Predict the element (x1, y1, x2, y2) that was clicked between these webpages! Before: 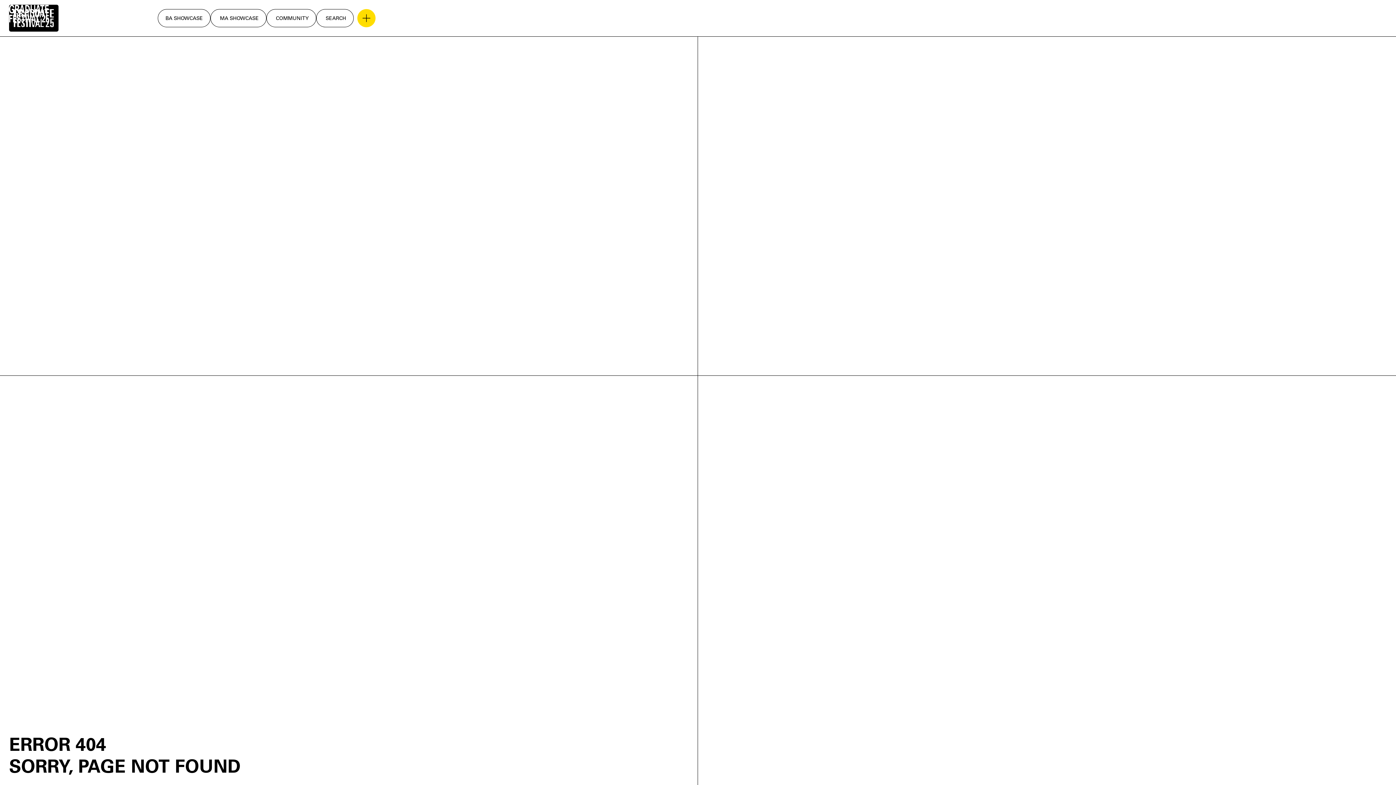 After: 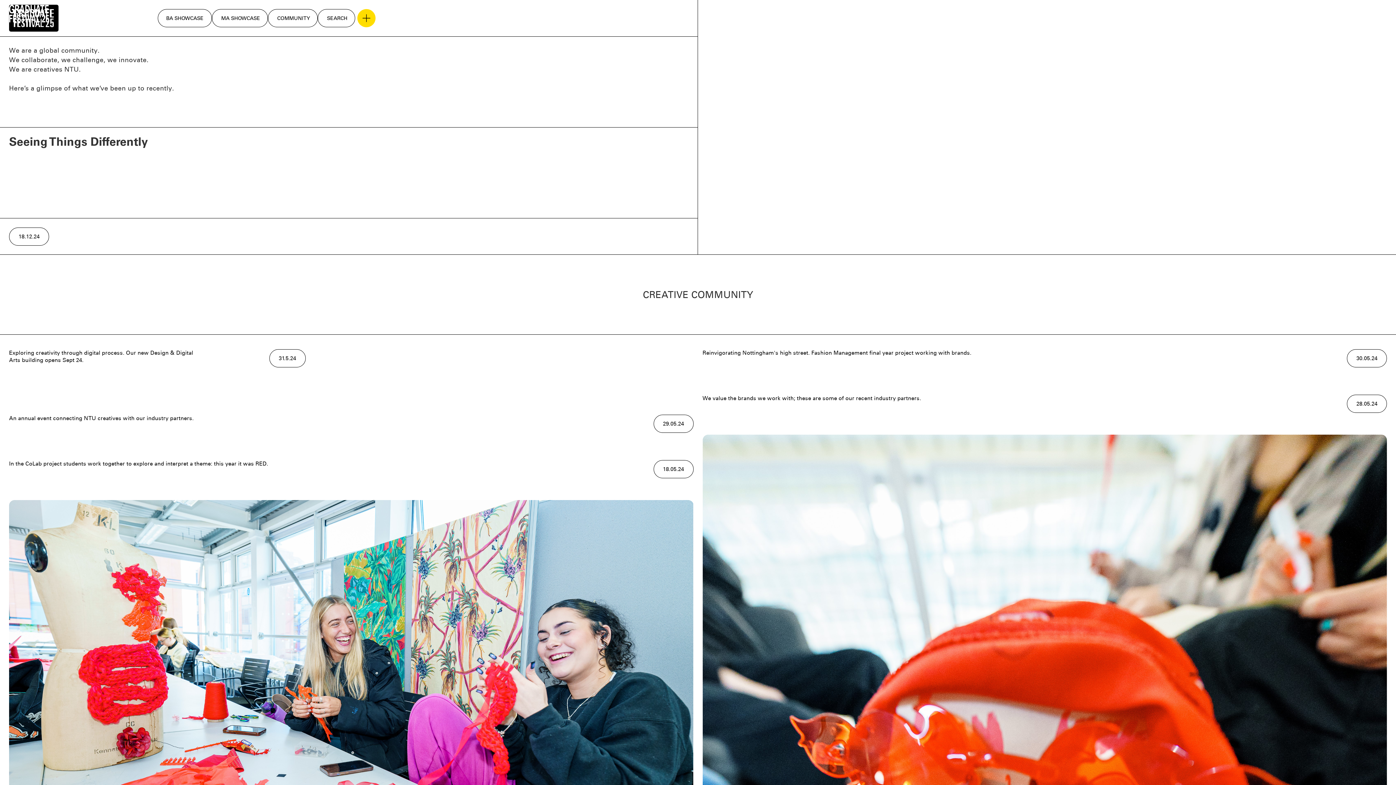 Action: bbox: (266, 9, 316, 27) label: COMMUNITY